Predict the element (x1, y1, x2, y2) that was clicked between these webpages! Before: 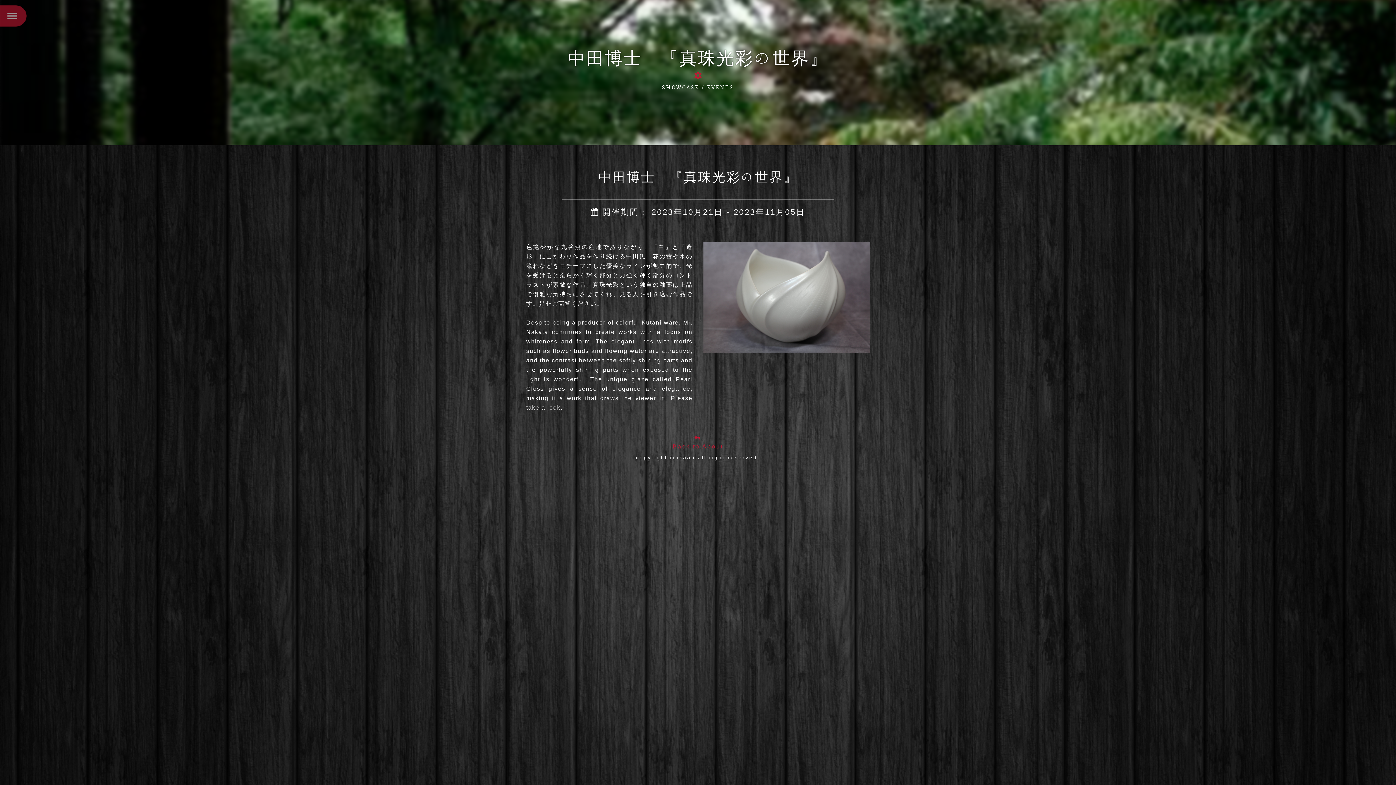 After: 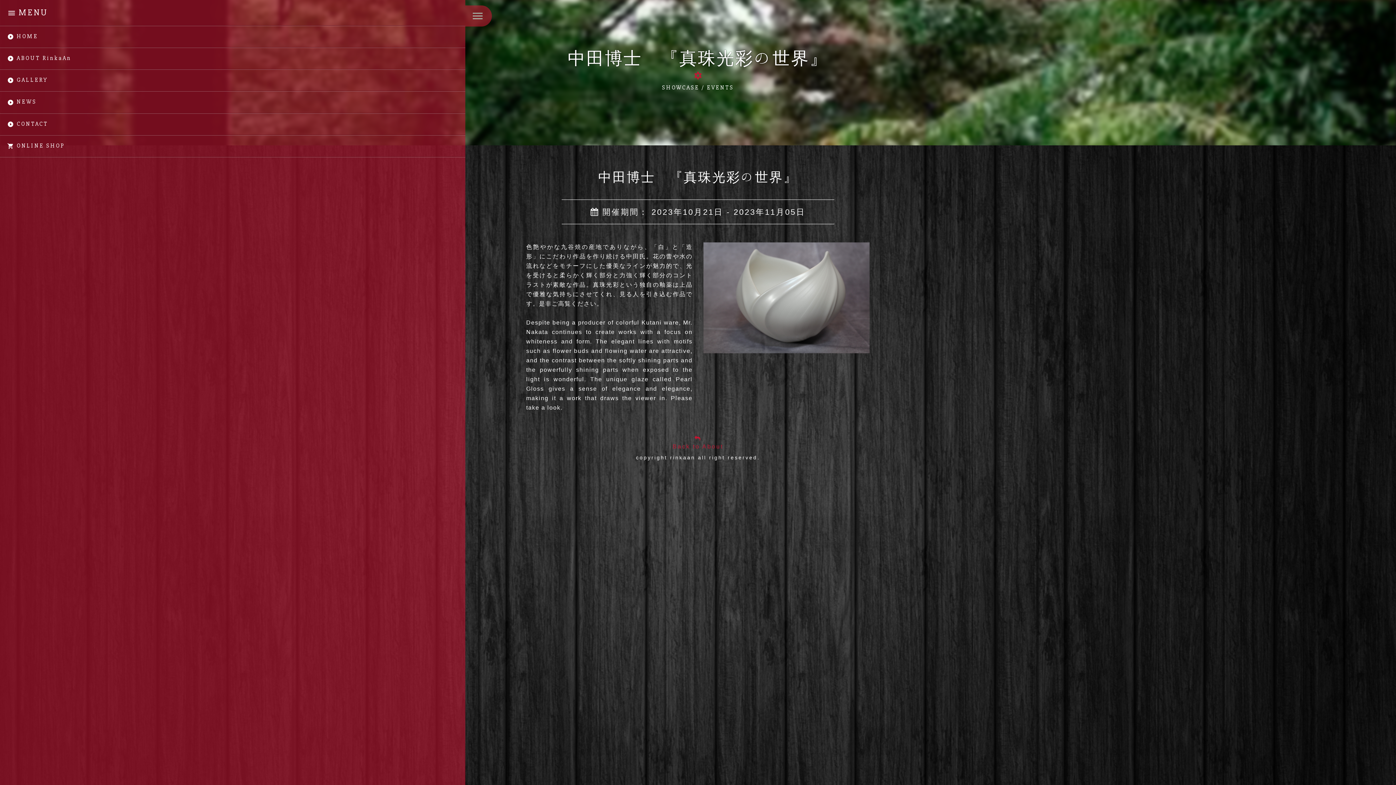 Action: bbox: (0, 5, 26, 26) label: menu